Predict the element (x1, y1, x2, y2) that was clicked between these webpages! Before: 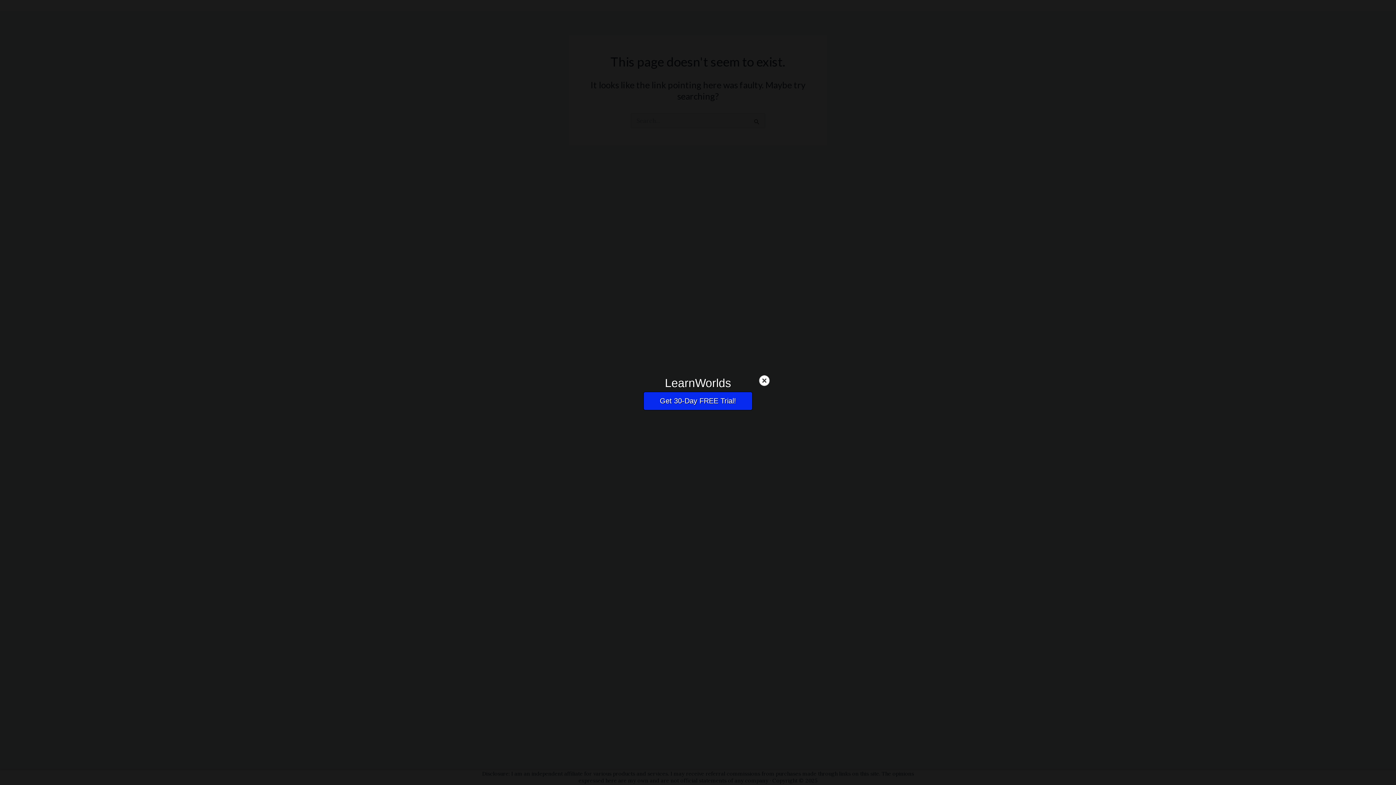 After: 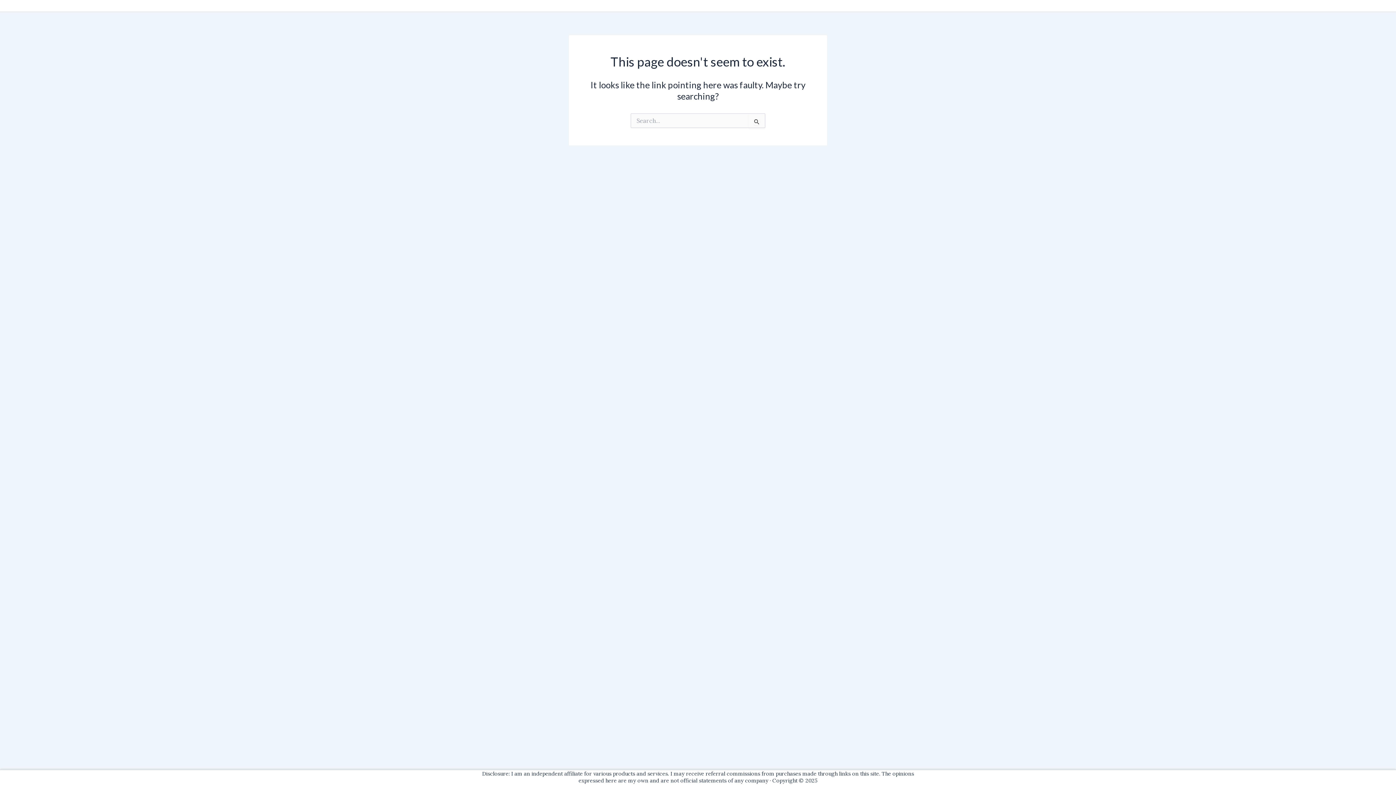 Action: bbox: (758, 375, 770, 386)